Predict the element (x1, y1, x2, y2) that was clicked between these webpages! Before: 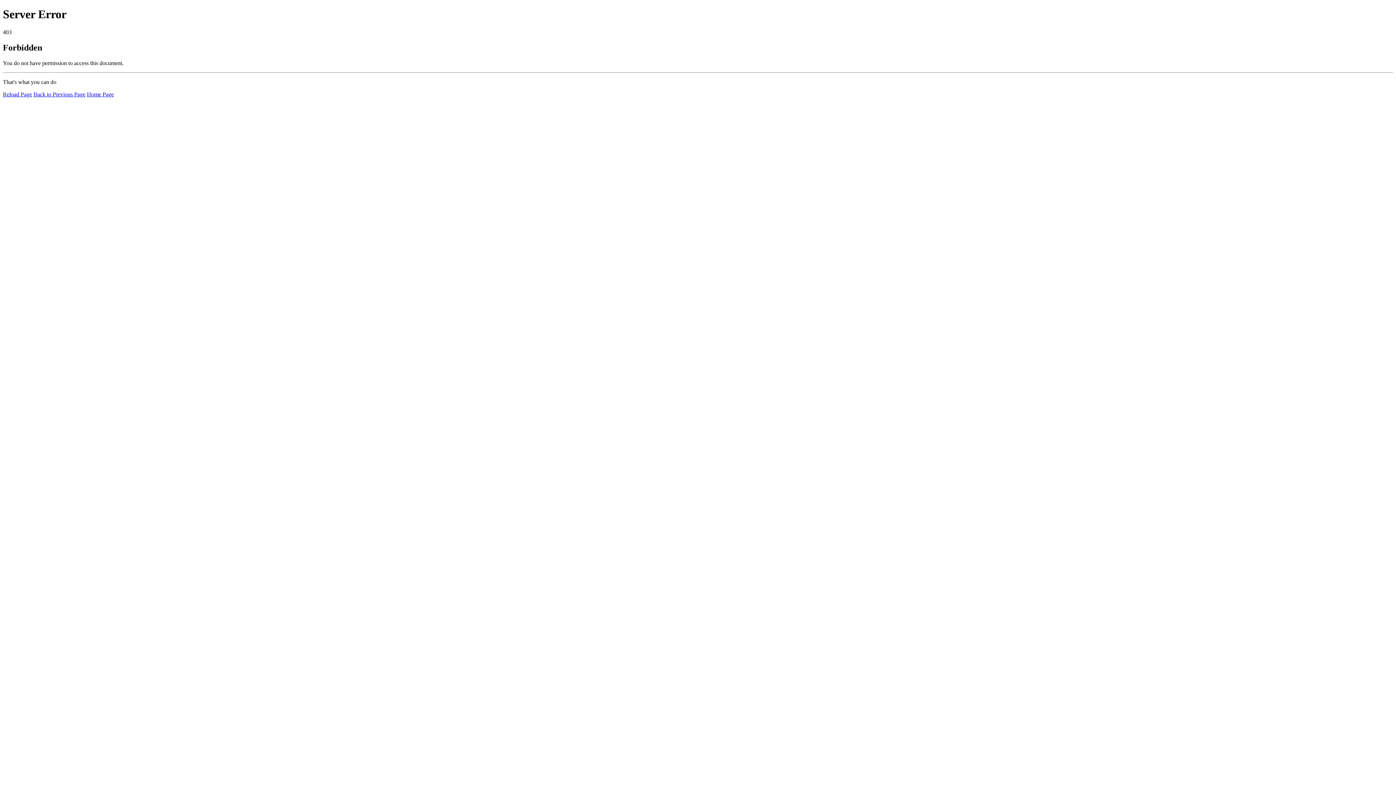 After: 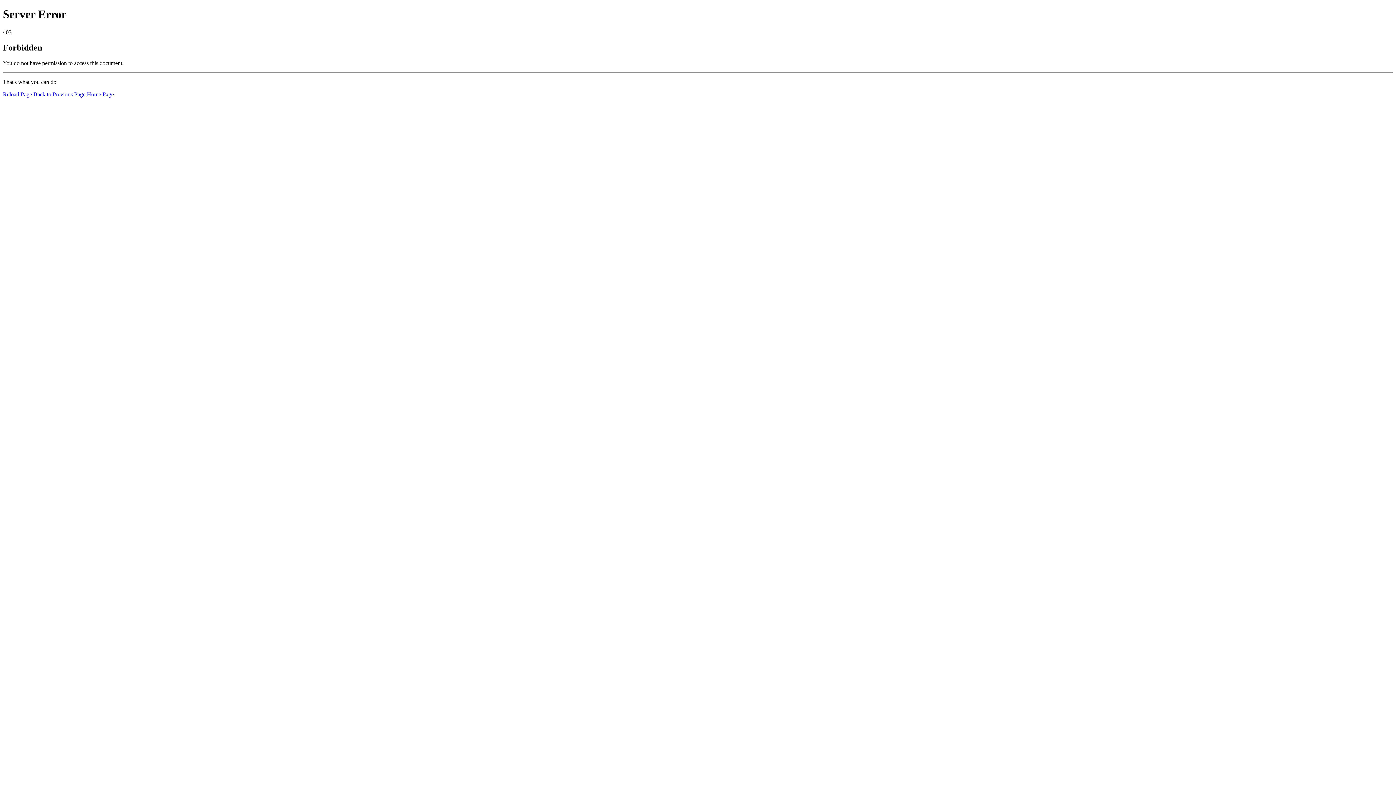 Action: label: Home Page bbox: (86, 91, 113, 97)